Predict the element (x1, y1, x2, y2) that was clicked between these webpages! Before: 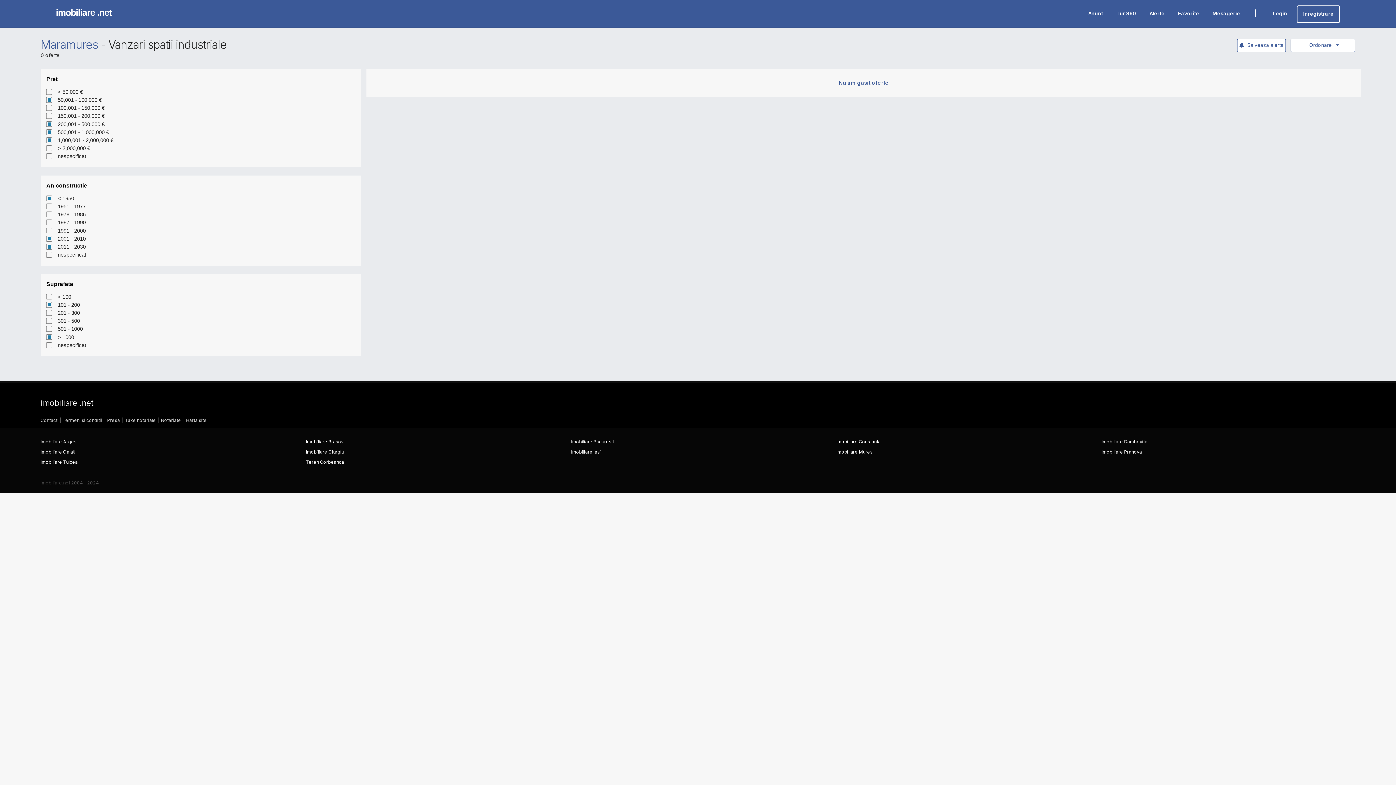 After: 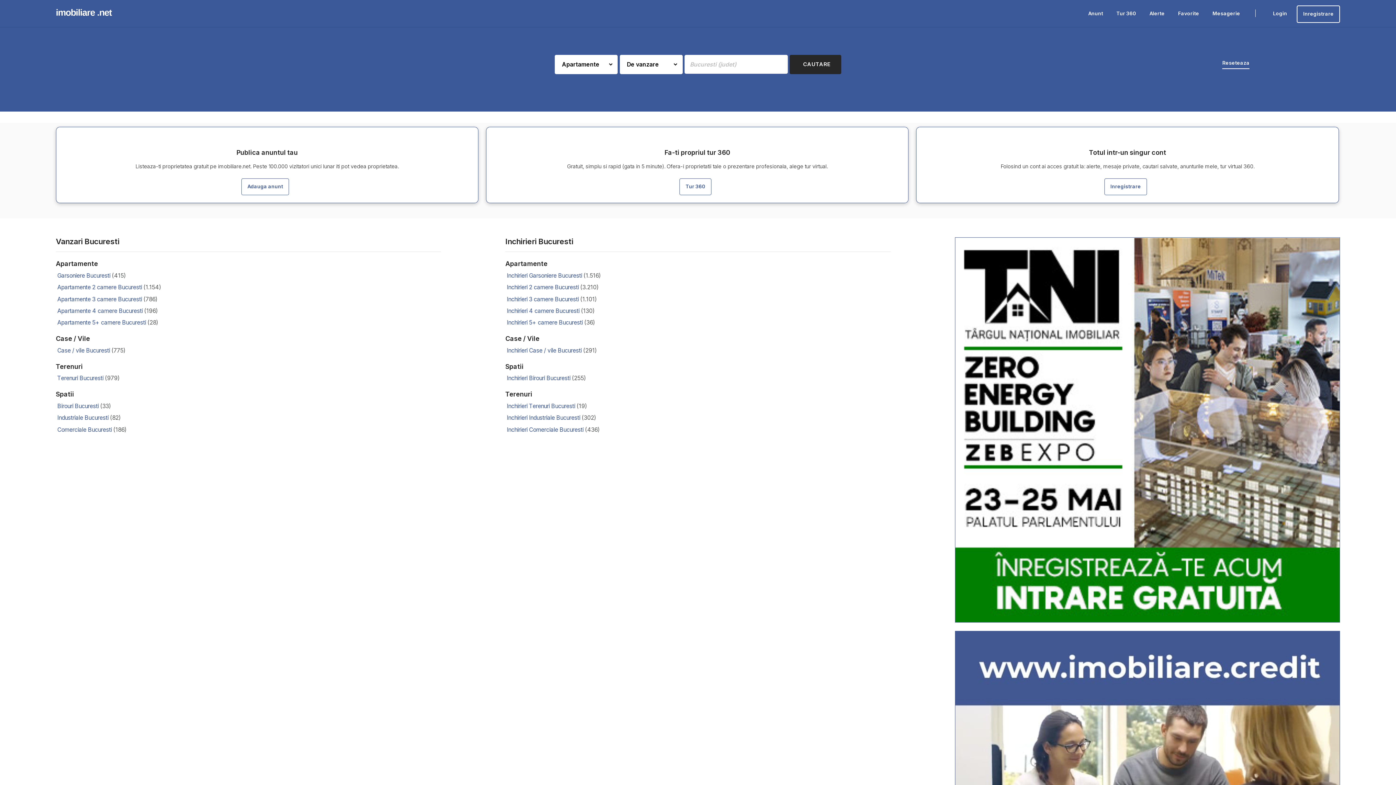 Action: bbox: (53, 6, 106, 16) label: imobiliare .net